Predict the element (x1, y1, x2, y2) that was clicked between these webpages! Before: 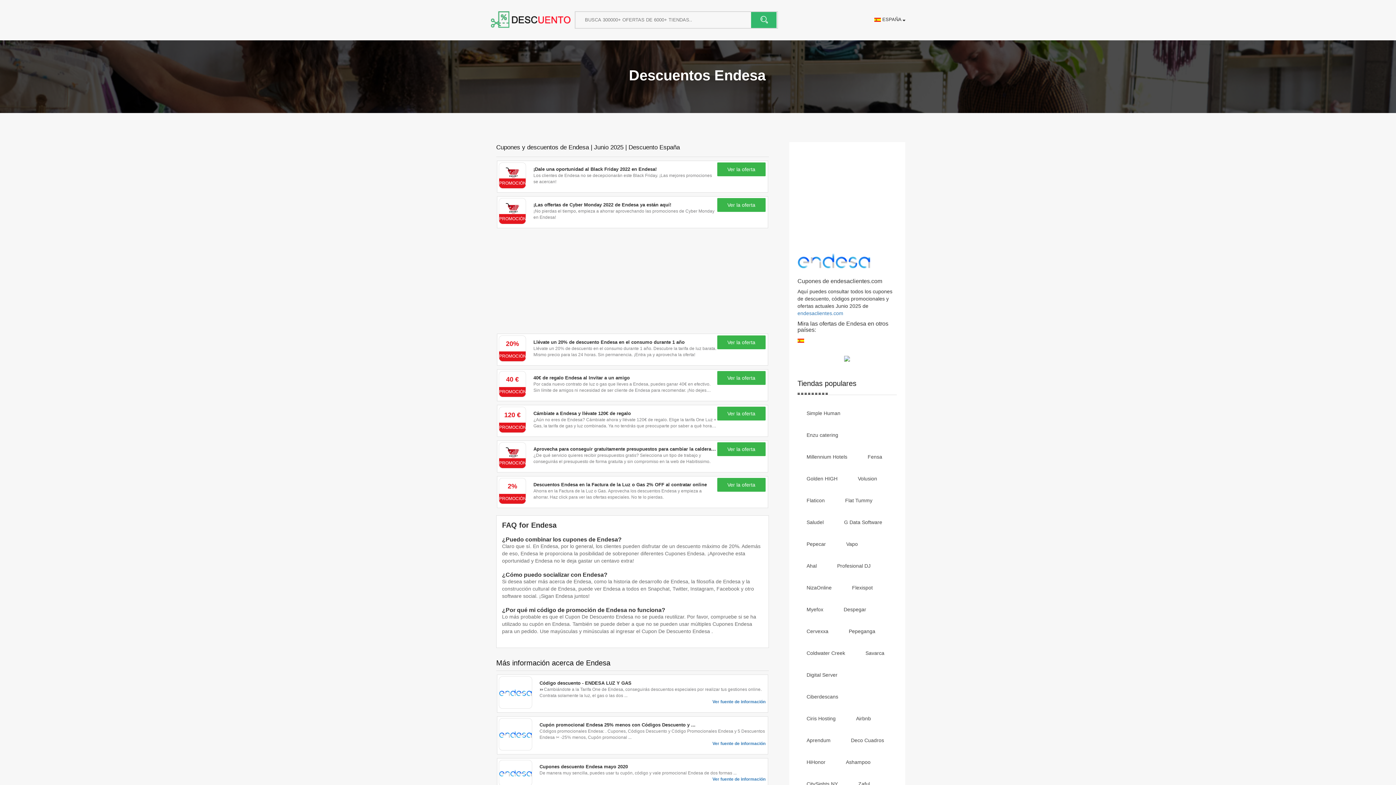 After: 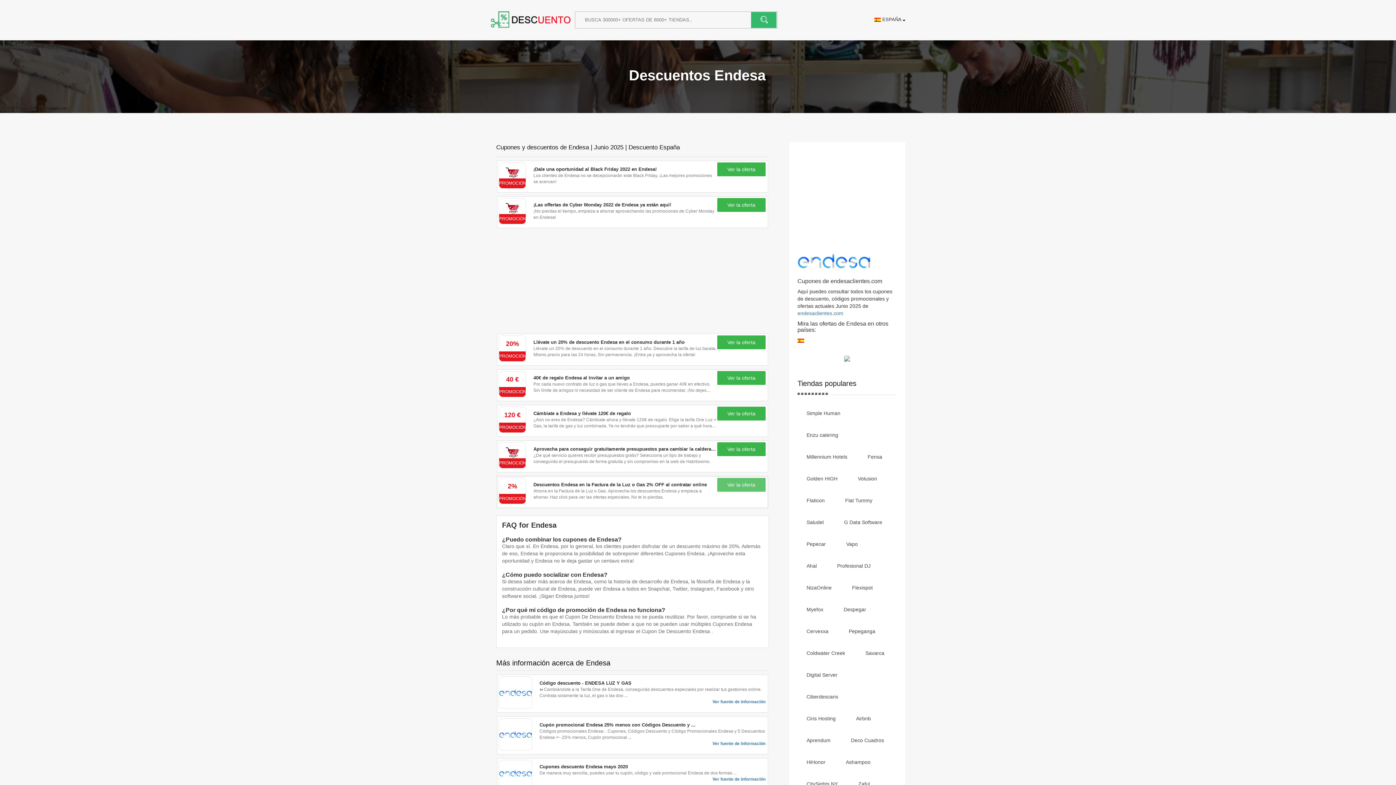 Action: label: Ver la oferta bbox: (717, 478, 765, 492)